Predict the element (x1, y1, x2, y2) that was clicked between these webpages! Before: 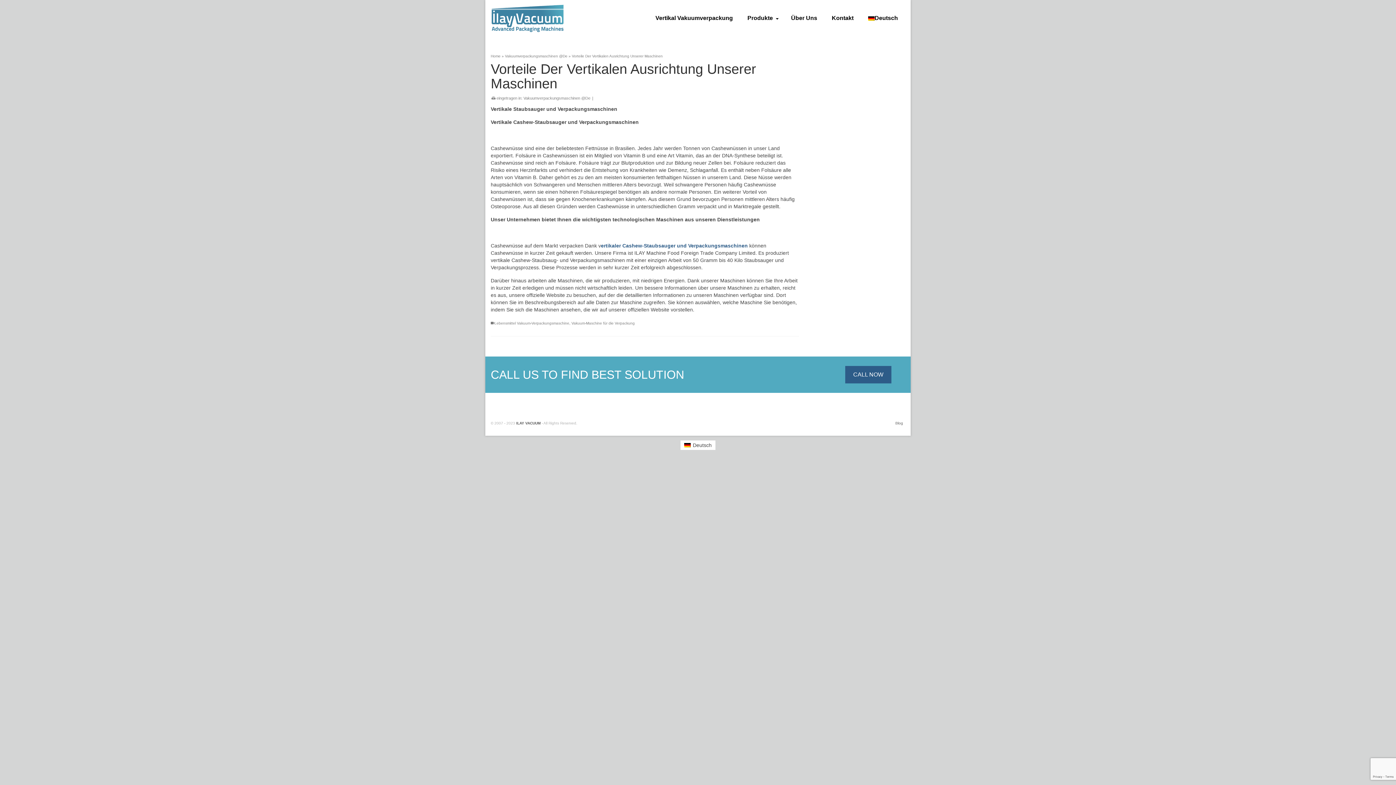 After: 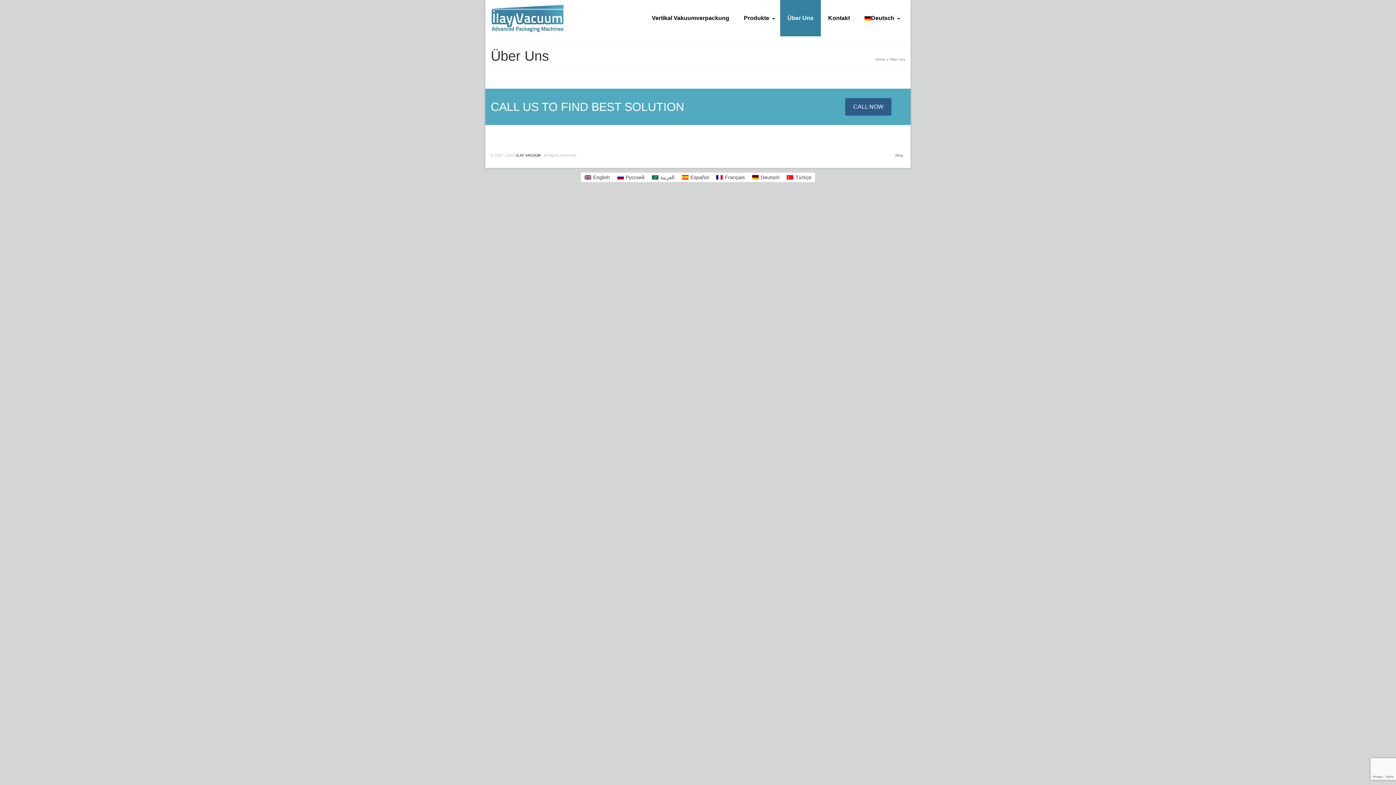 Action: bbox: (784, 0, 824, 36) label: Über Uns